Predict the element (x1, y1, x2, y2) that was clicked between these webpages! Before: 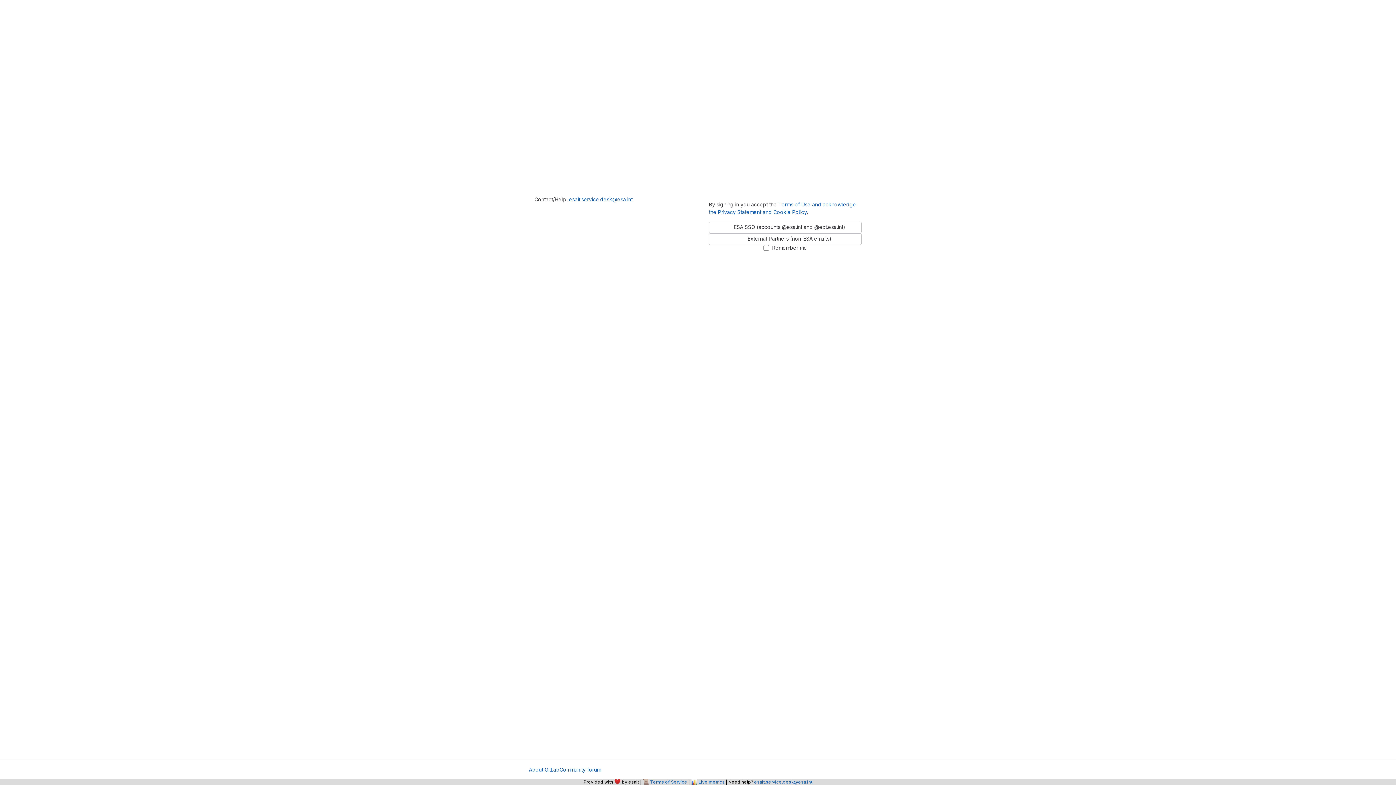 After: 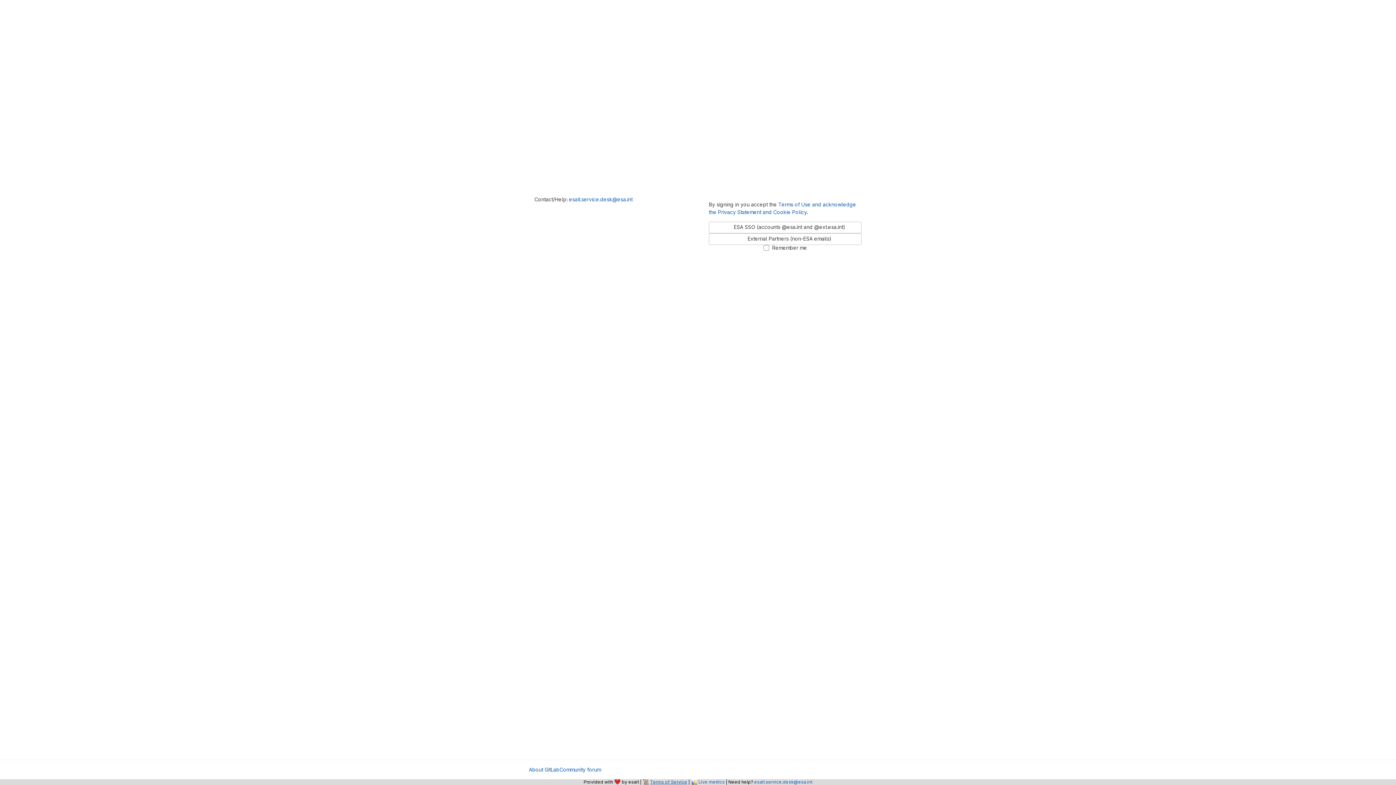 Action: label: Terms of Service bbox: (650, 779, 687, 785)